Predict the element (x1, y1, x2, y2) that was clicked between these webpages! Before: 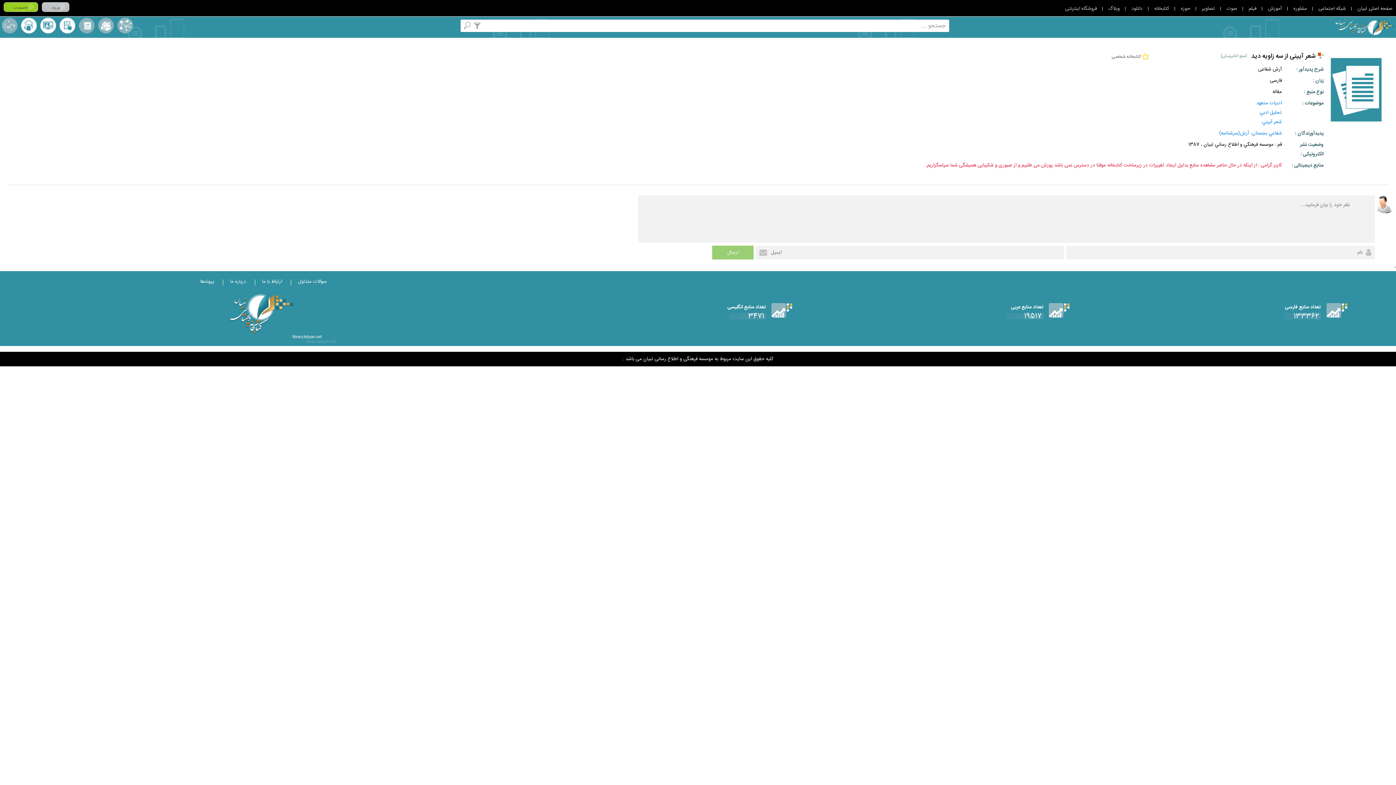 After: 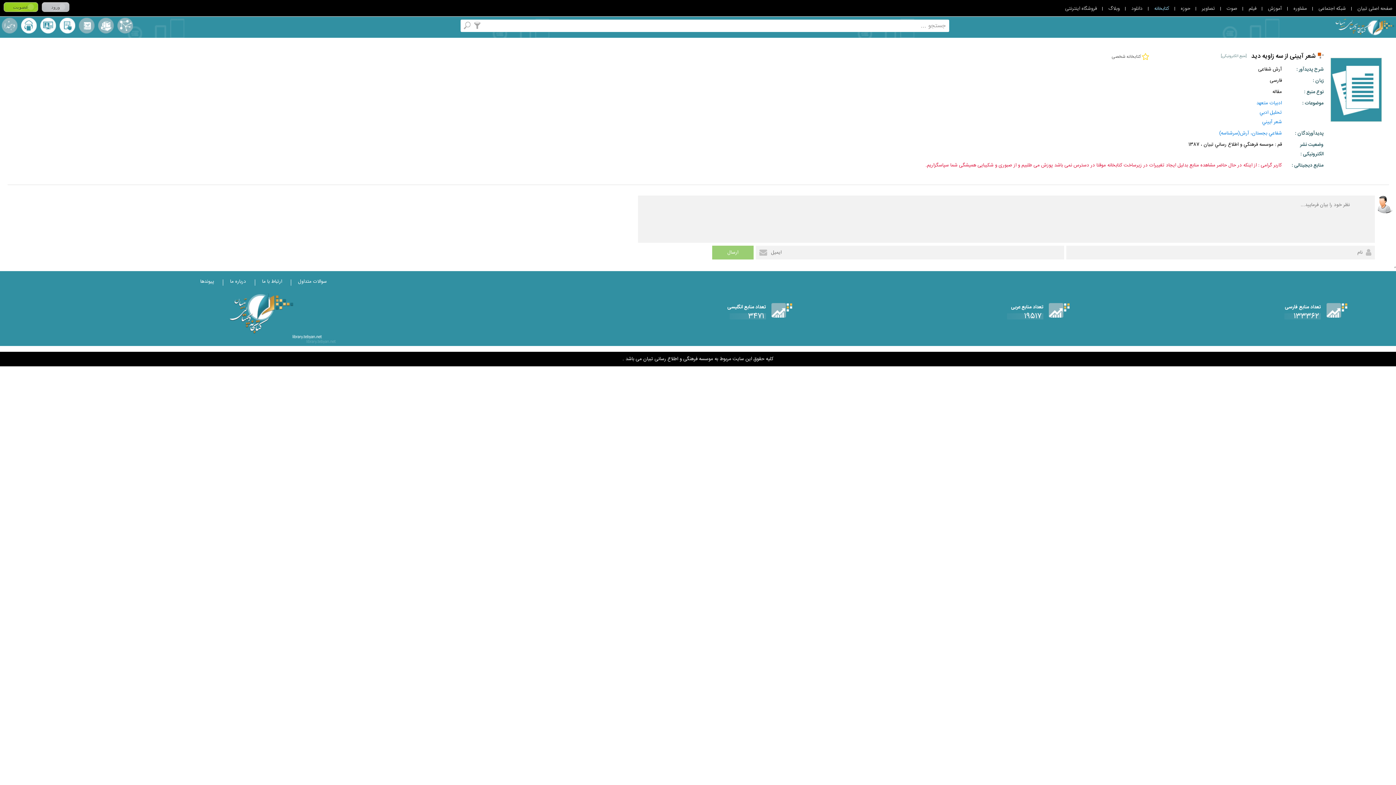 Action: label: کتابخانه bbox: (1154, 2, 1169, 14)